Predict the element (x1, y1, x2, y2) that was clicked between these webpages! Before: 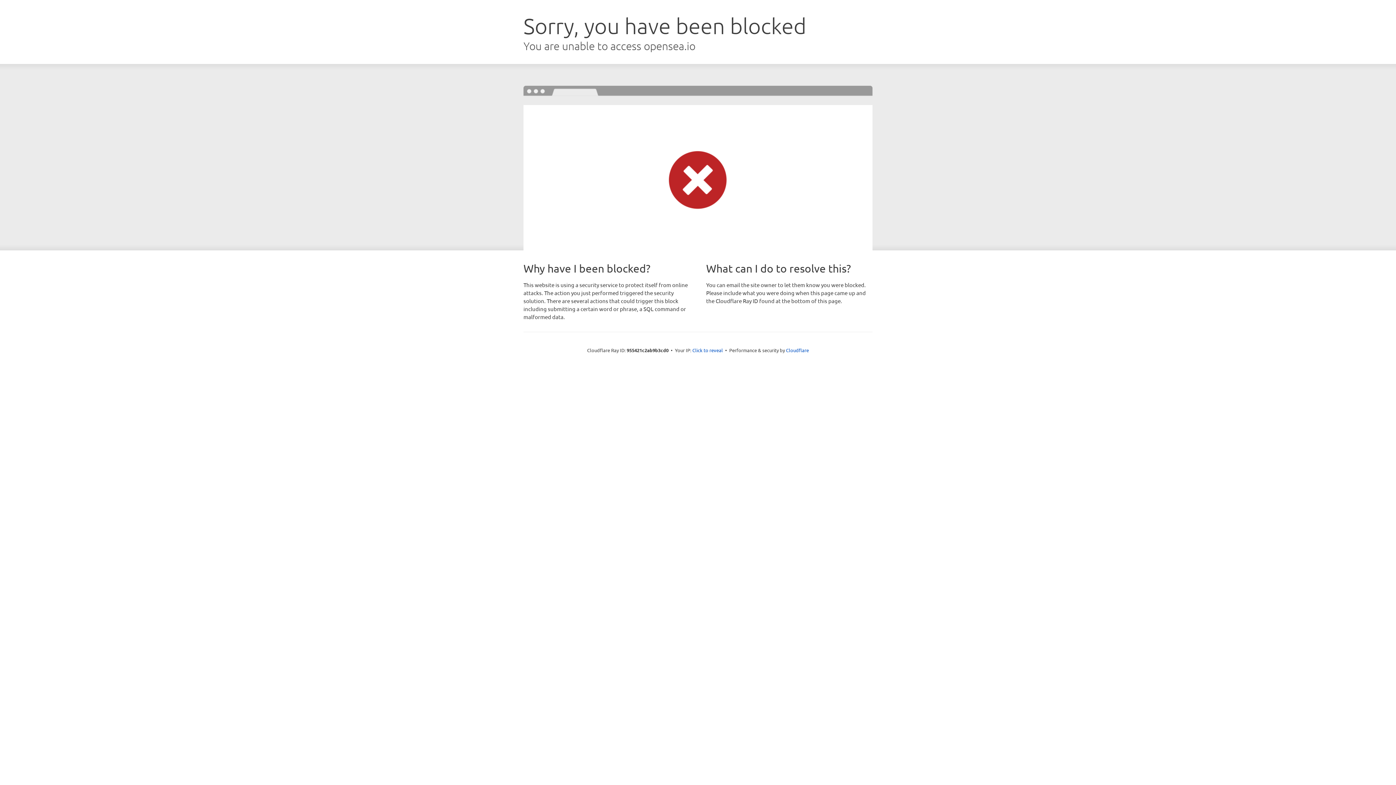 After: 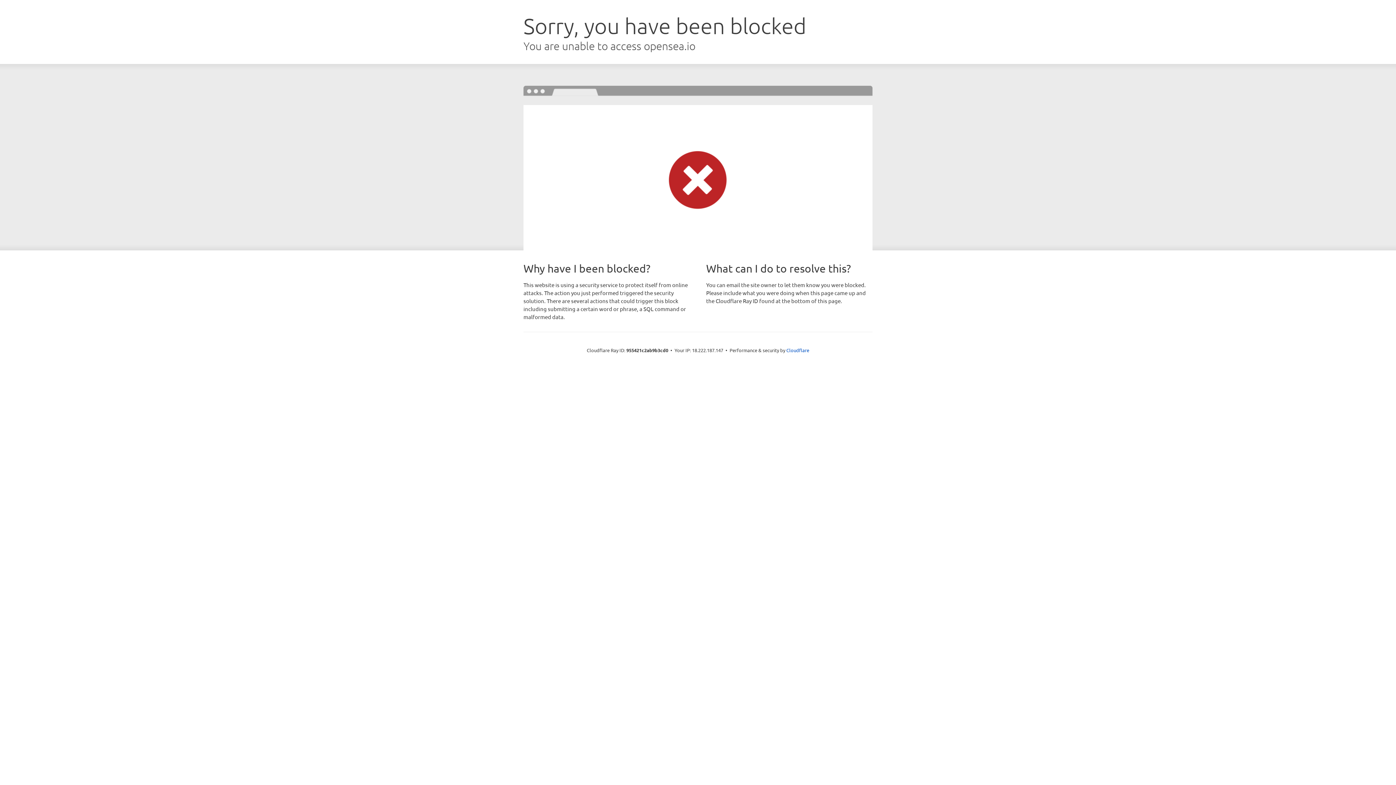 Action: label: Click to reveal bbox: (692, 346, 723, 353)